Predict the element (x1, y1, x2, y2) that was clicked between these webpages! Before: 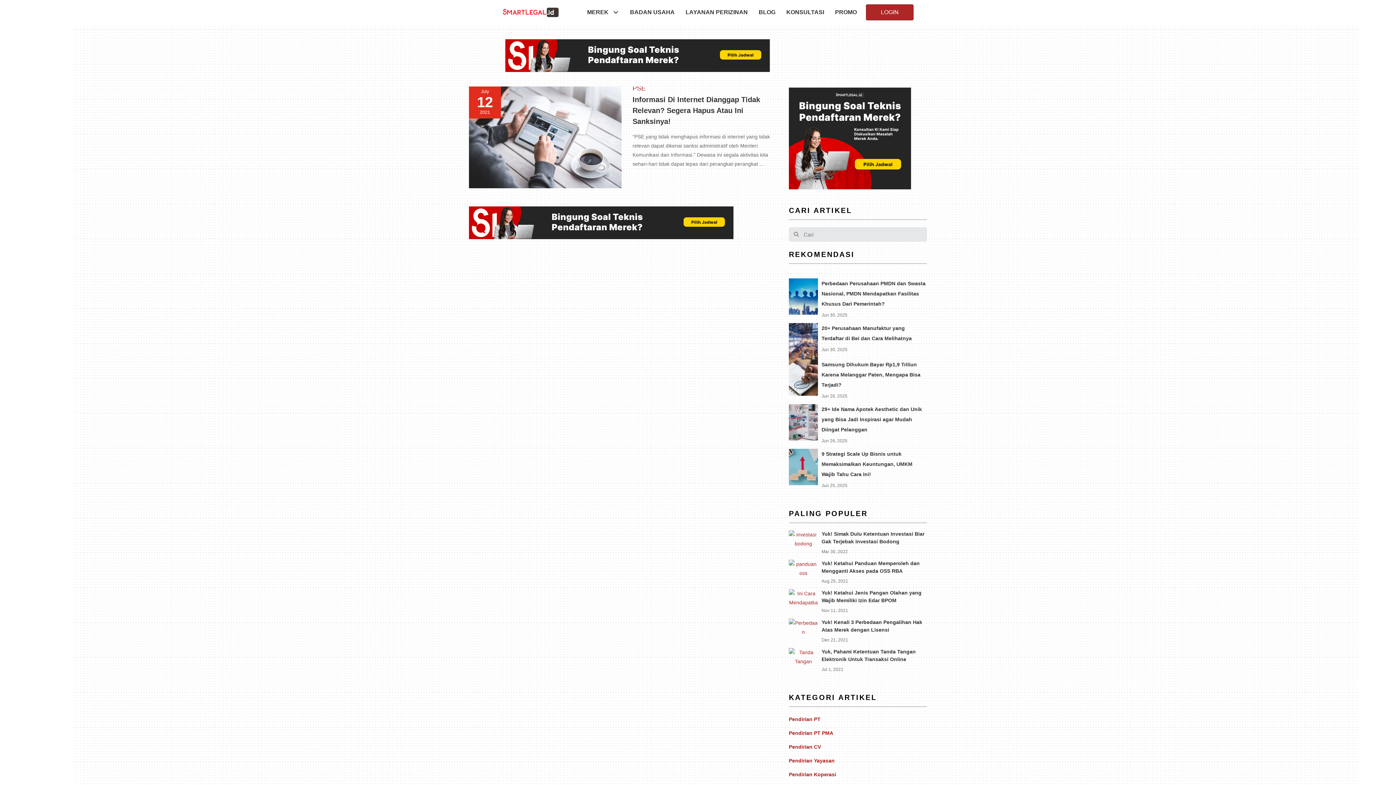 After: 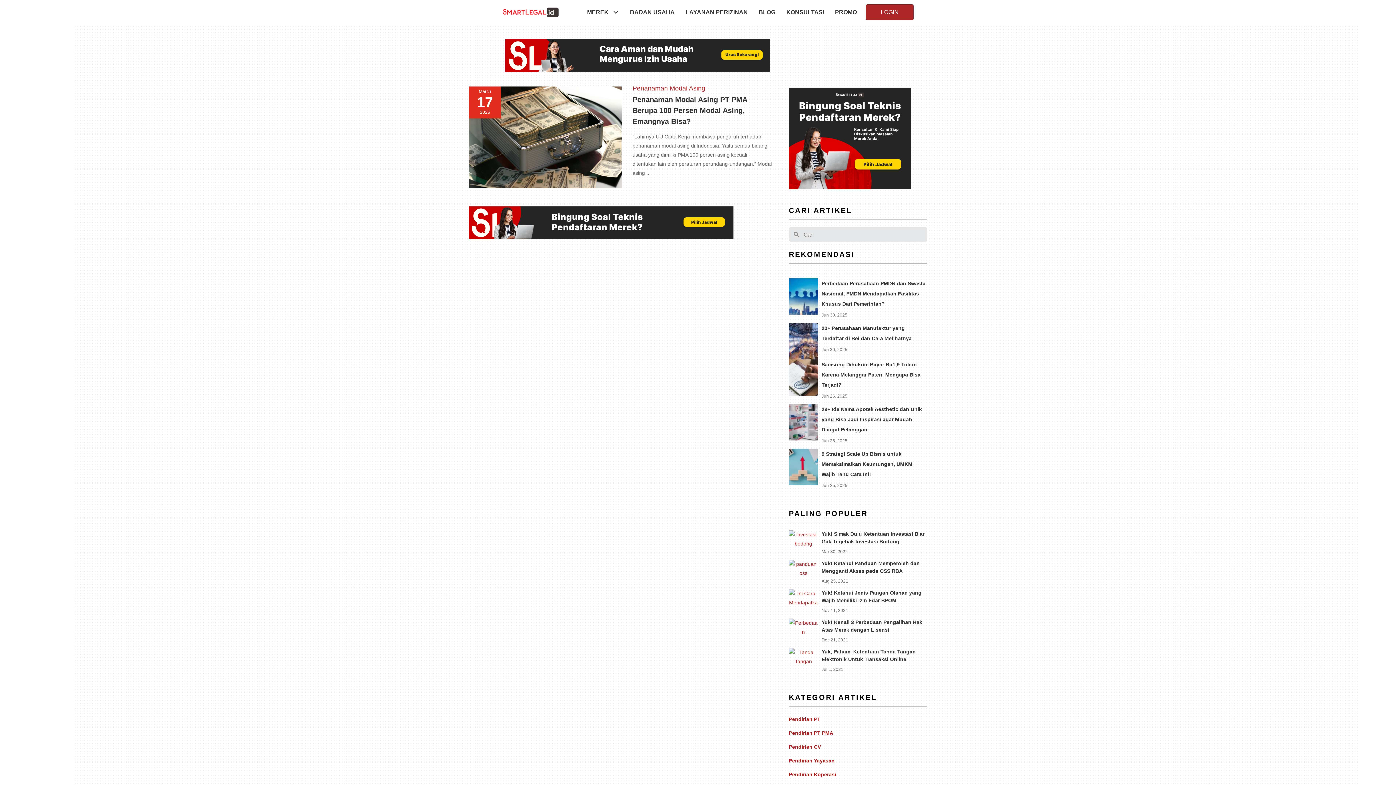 Action: label: Pendirian PT PMA bbox: (789, 730, 833, 736)